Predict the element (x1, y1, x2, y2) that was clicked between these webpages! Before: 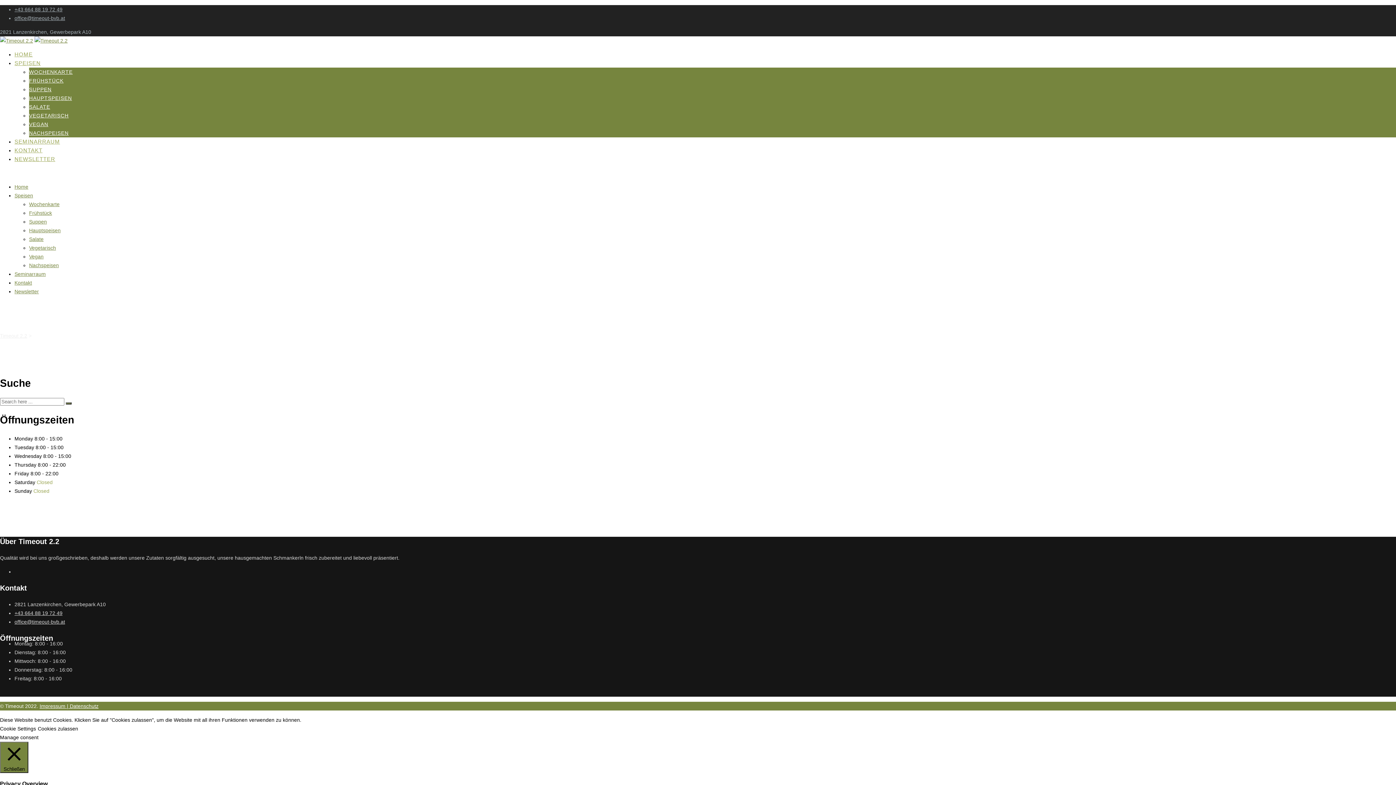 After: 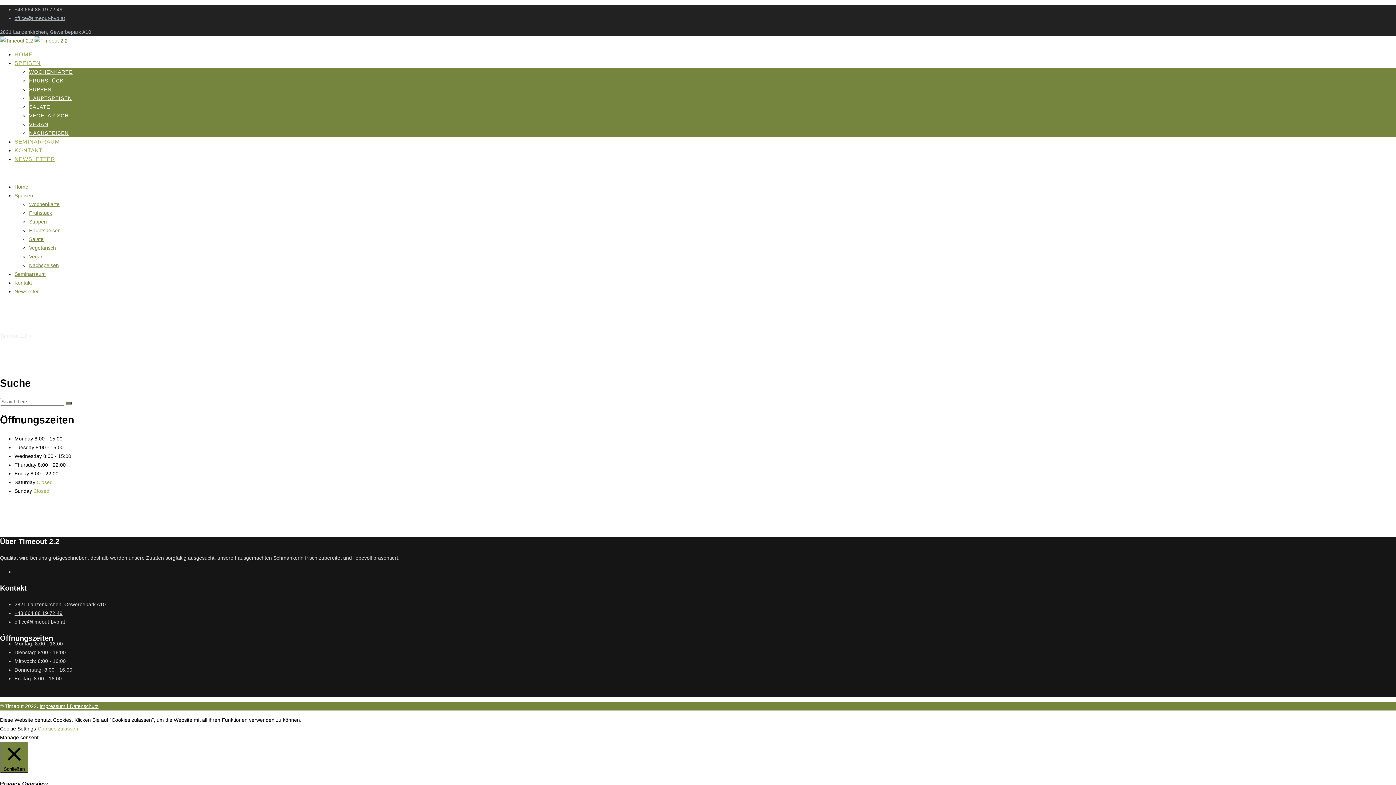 Action: label: Cookies zulassen bbox: (37, 726, 78, 731)